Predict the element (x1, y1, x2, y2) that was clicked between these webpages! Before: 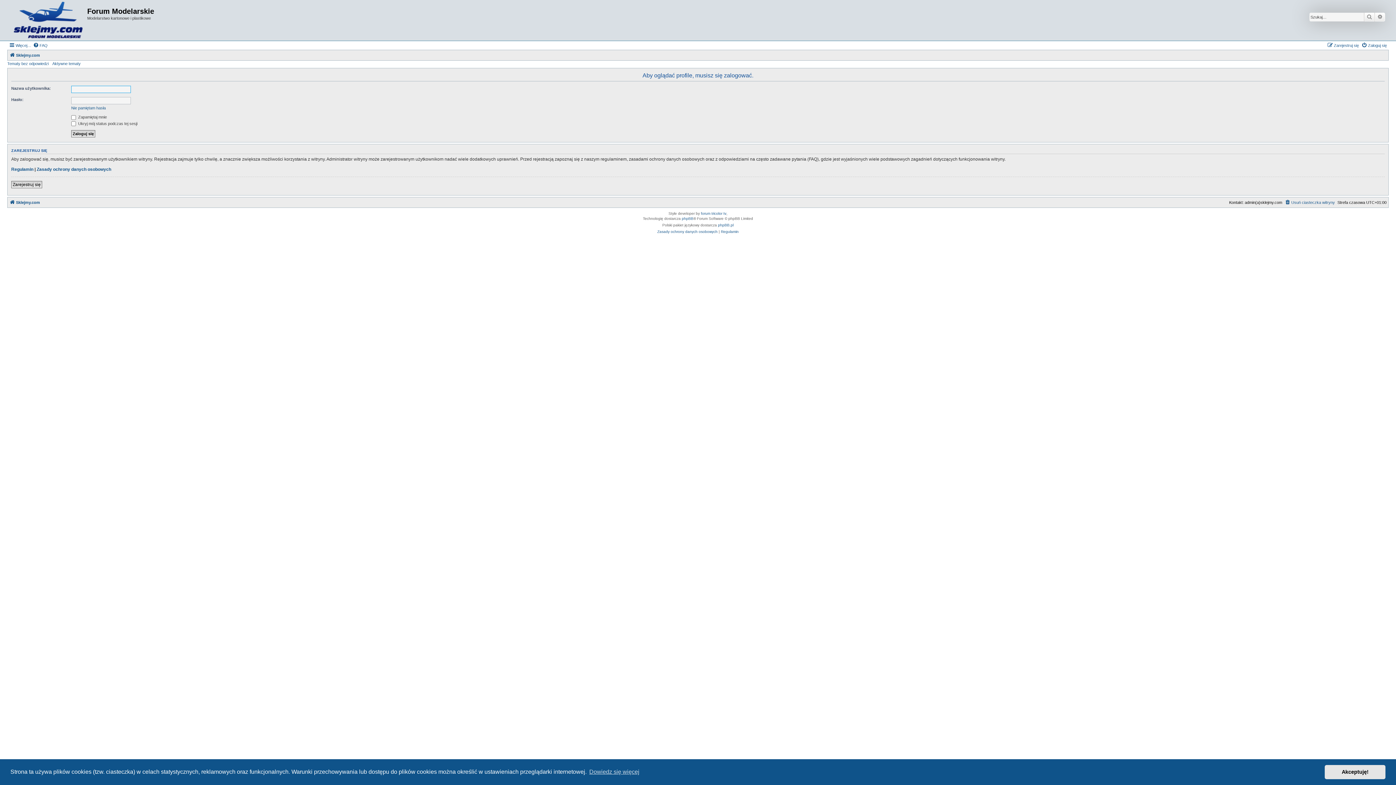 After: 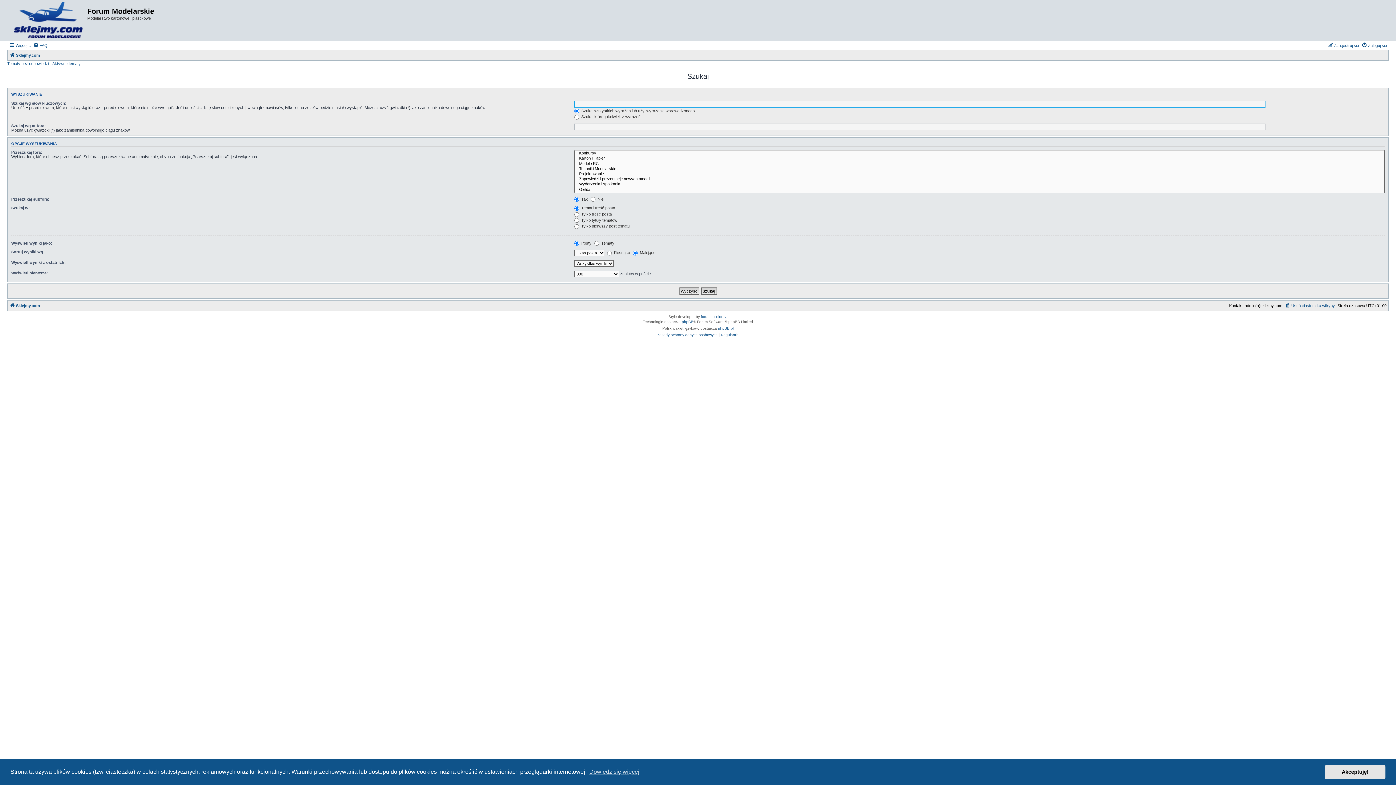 Action: bbox: (1375, 12, 1385, 21) label: Wyszukiwanie zaawansowane